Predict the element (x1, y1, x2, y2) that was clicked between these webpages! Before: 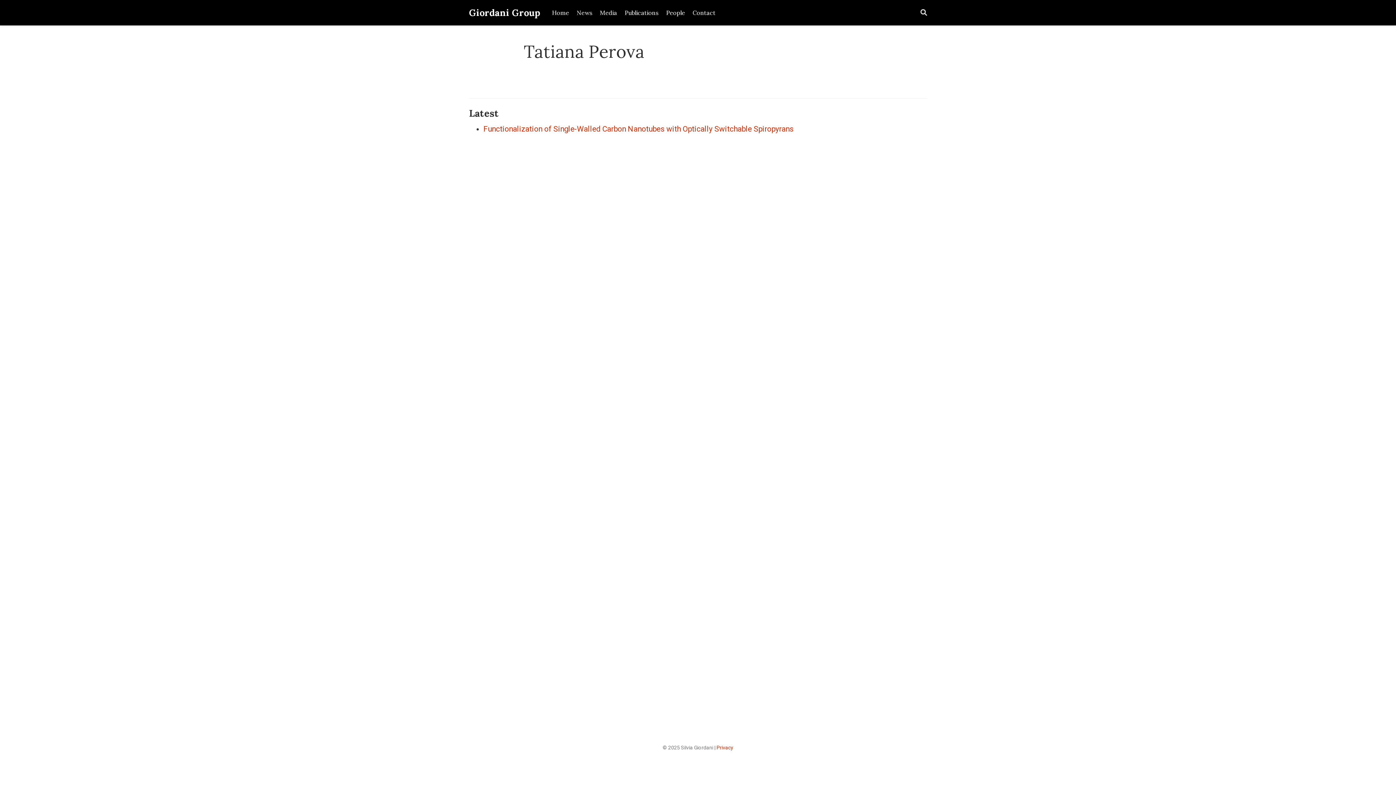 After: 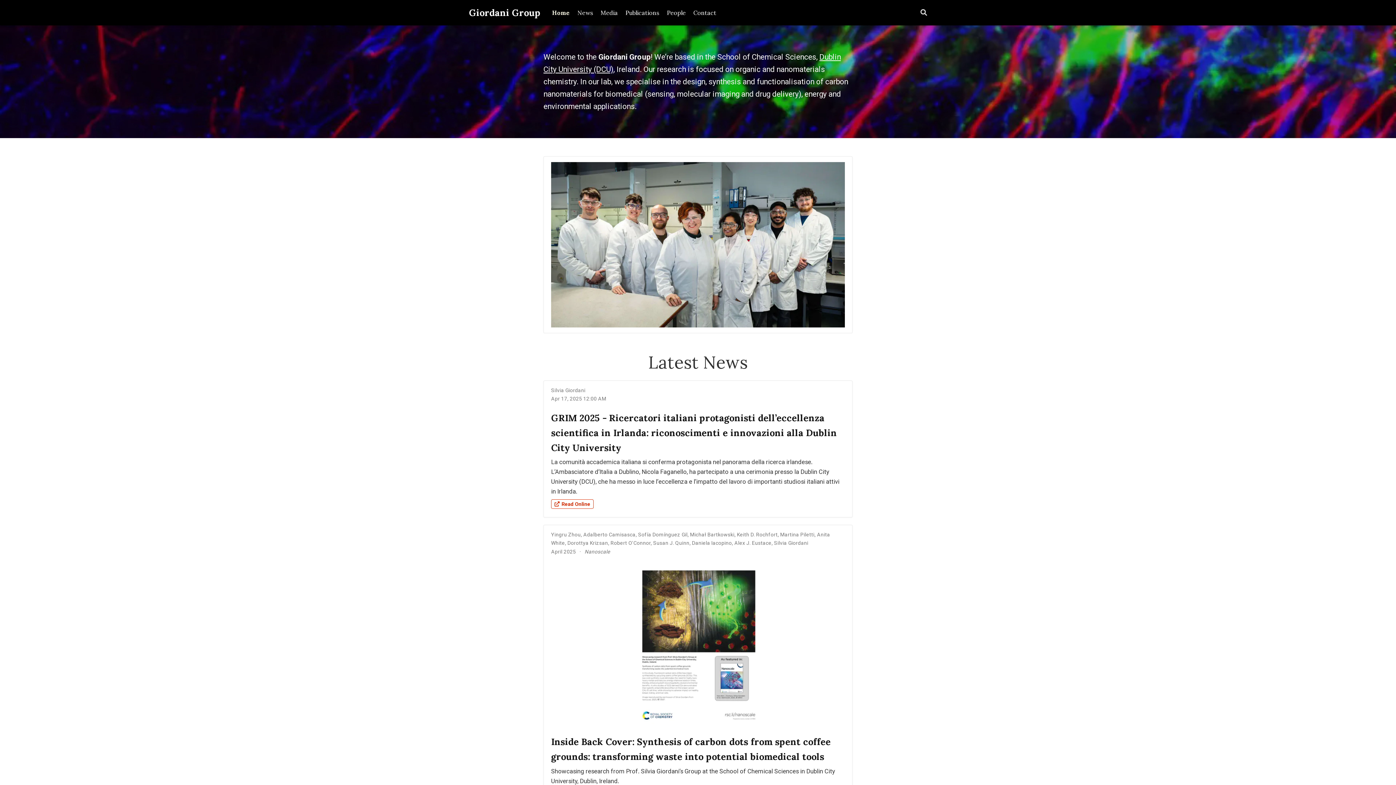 Action: label: Home bbox: (548, 5, 573, 20)